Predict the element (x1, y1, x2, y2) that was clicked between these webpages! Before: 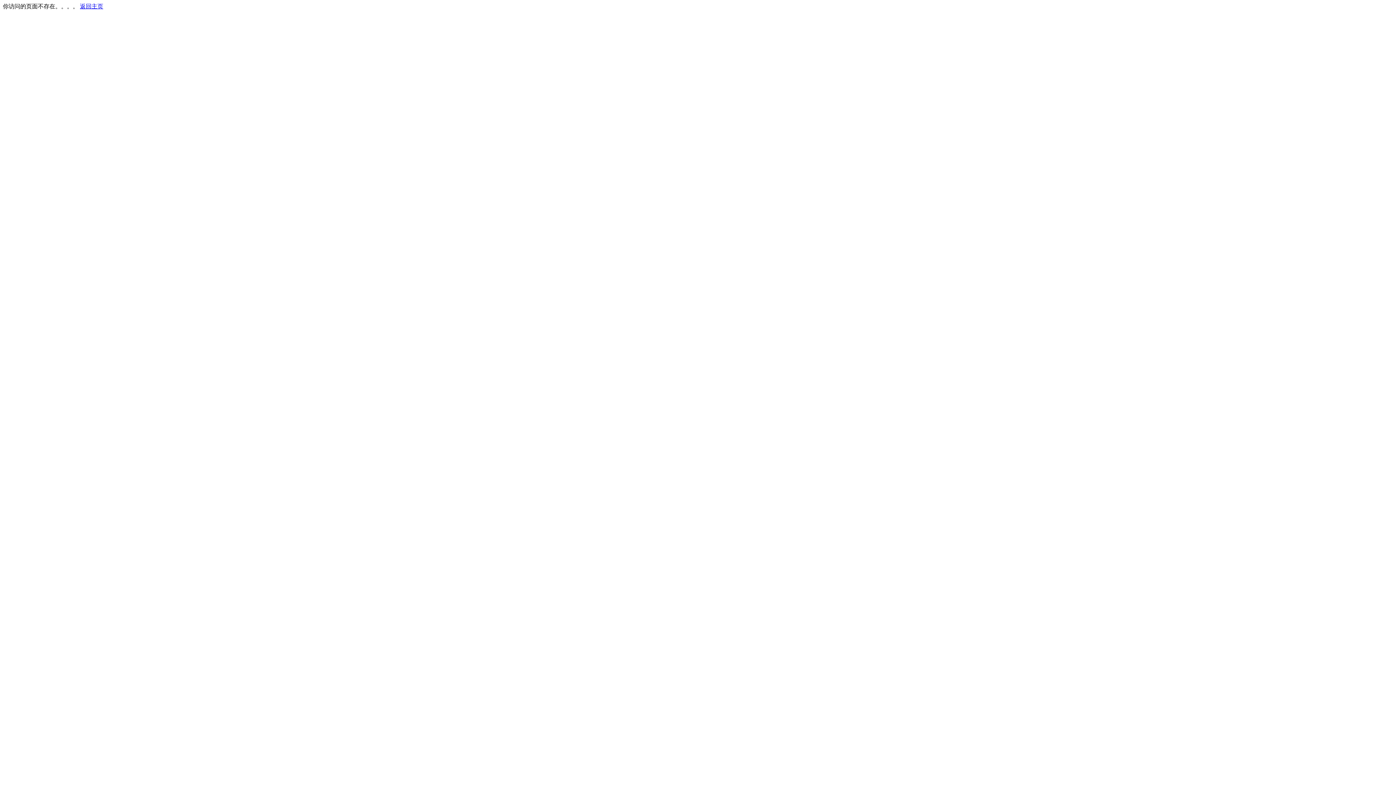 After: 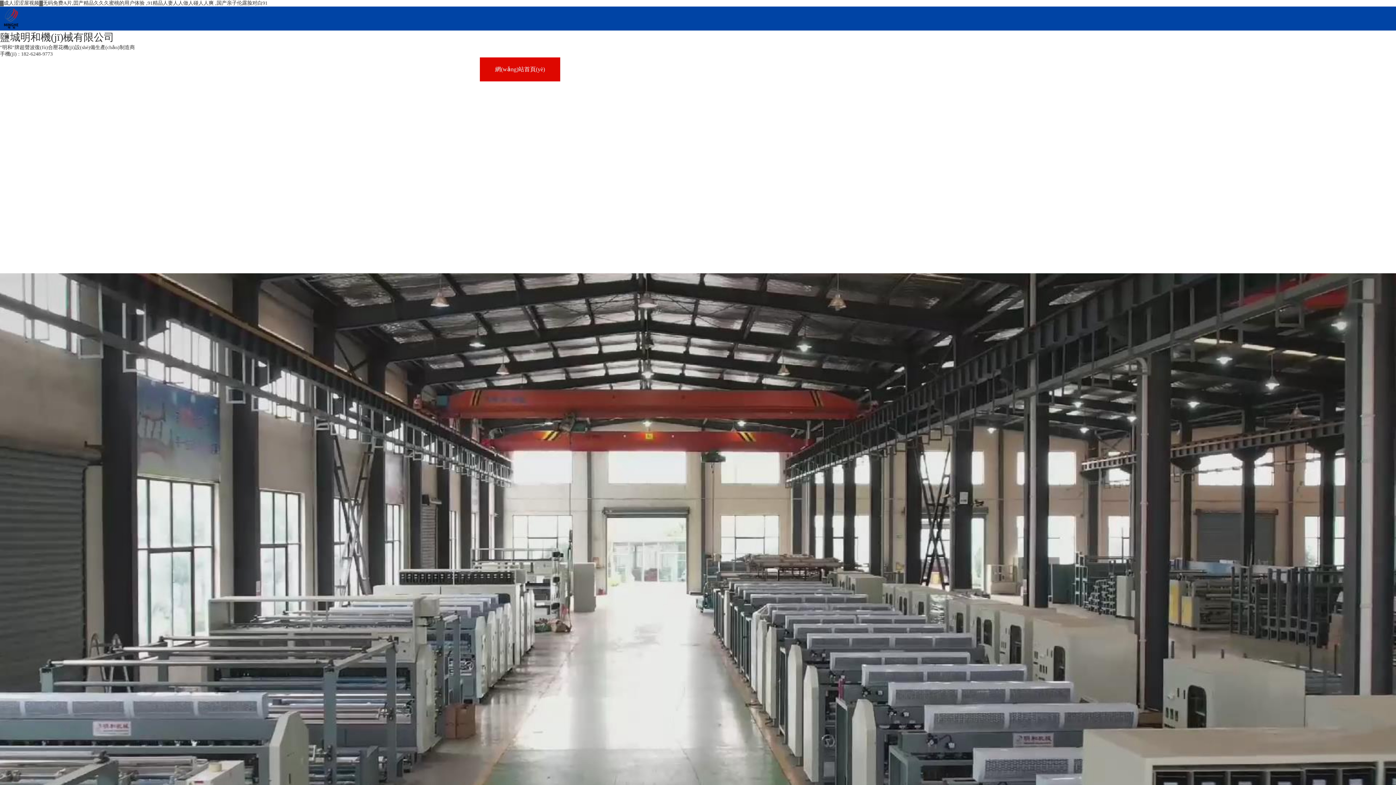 Action: bbox: (80, 3, 103, 9) label: 返回主页